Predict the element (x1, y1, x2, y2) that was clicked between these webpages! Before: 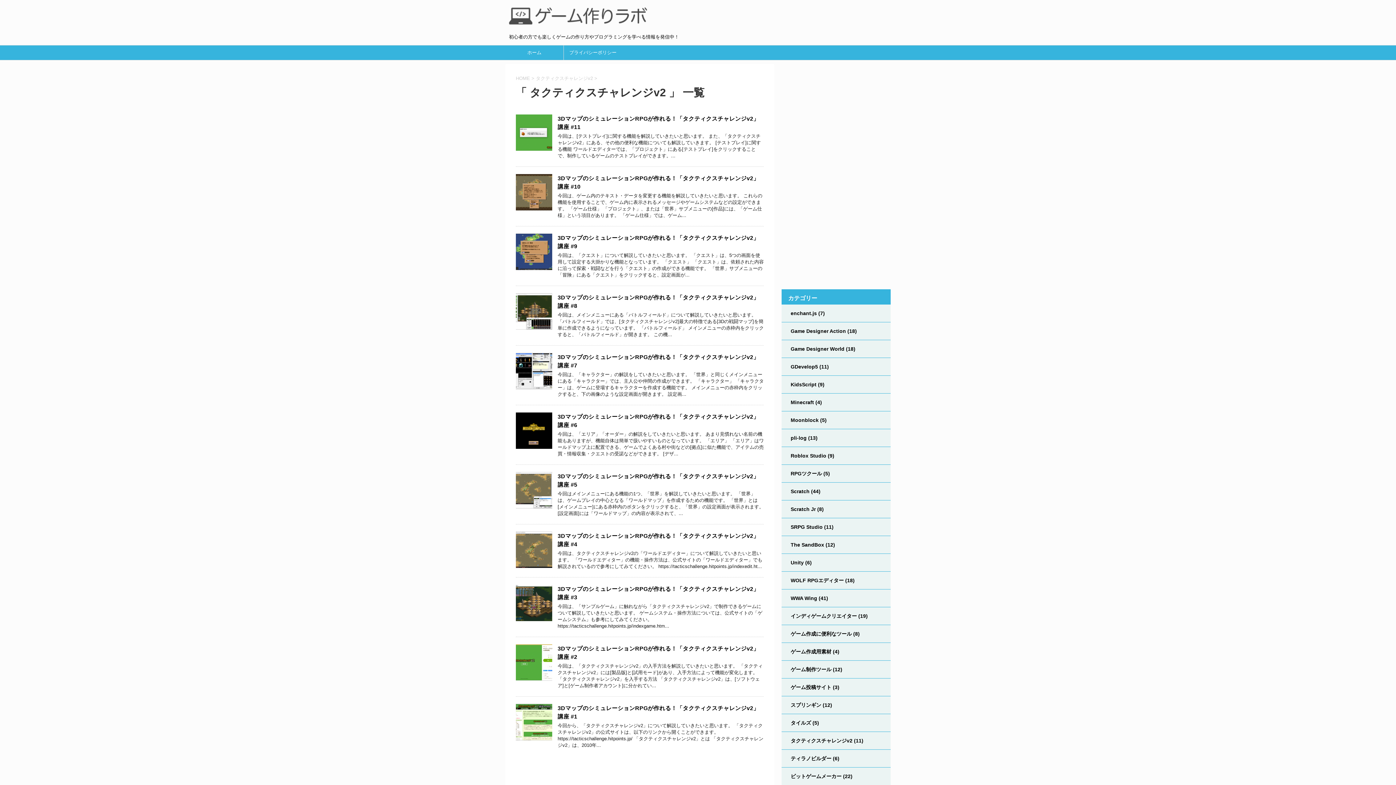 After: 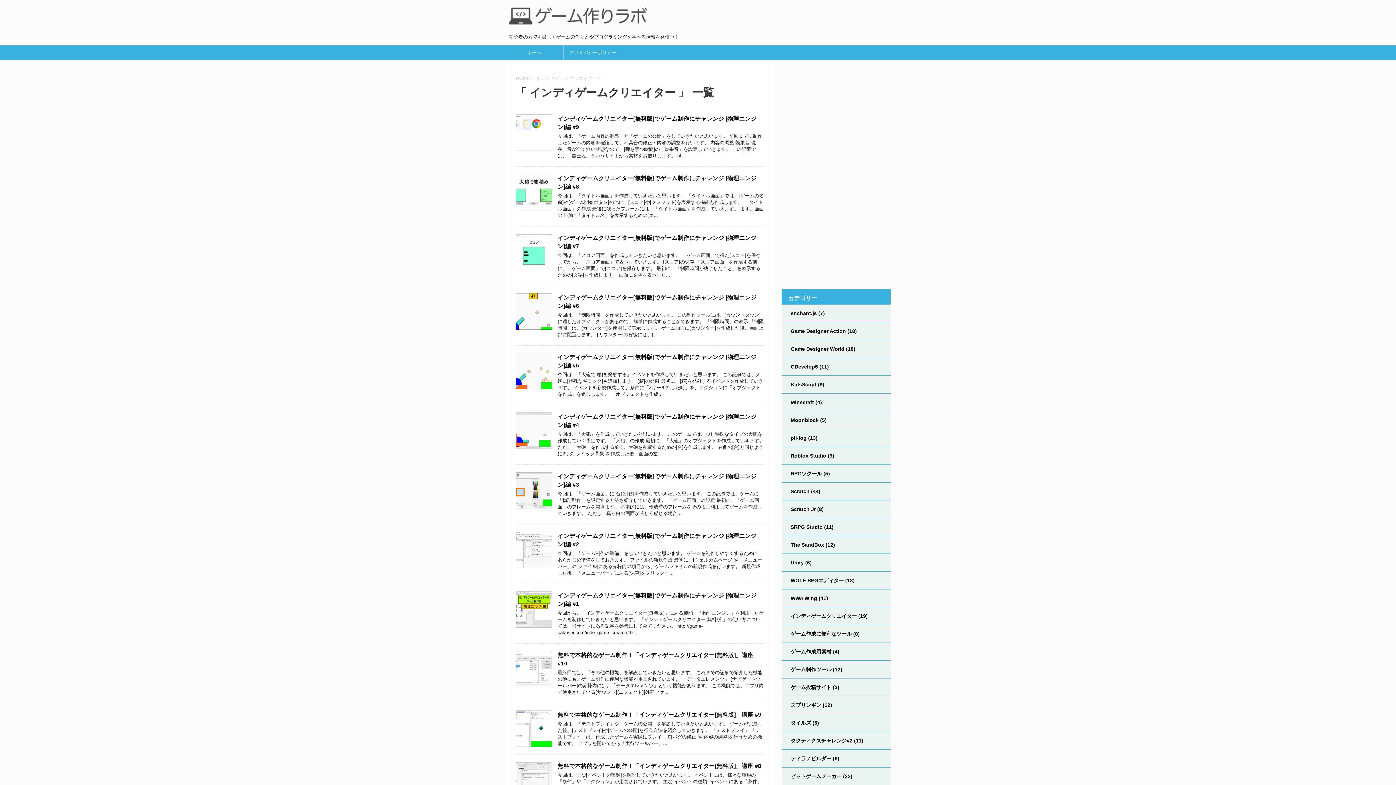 Action: bbox: (790, 613, 857, 619) label: インディゲームクリエイター